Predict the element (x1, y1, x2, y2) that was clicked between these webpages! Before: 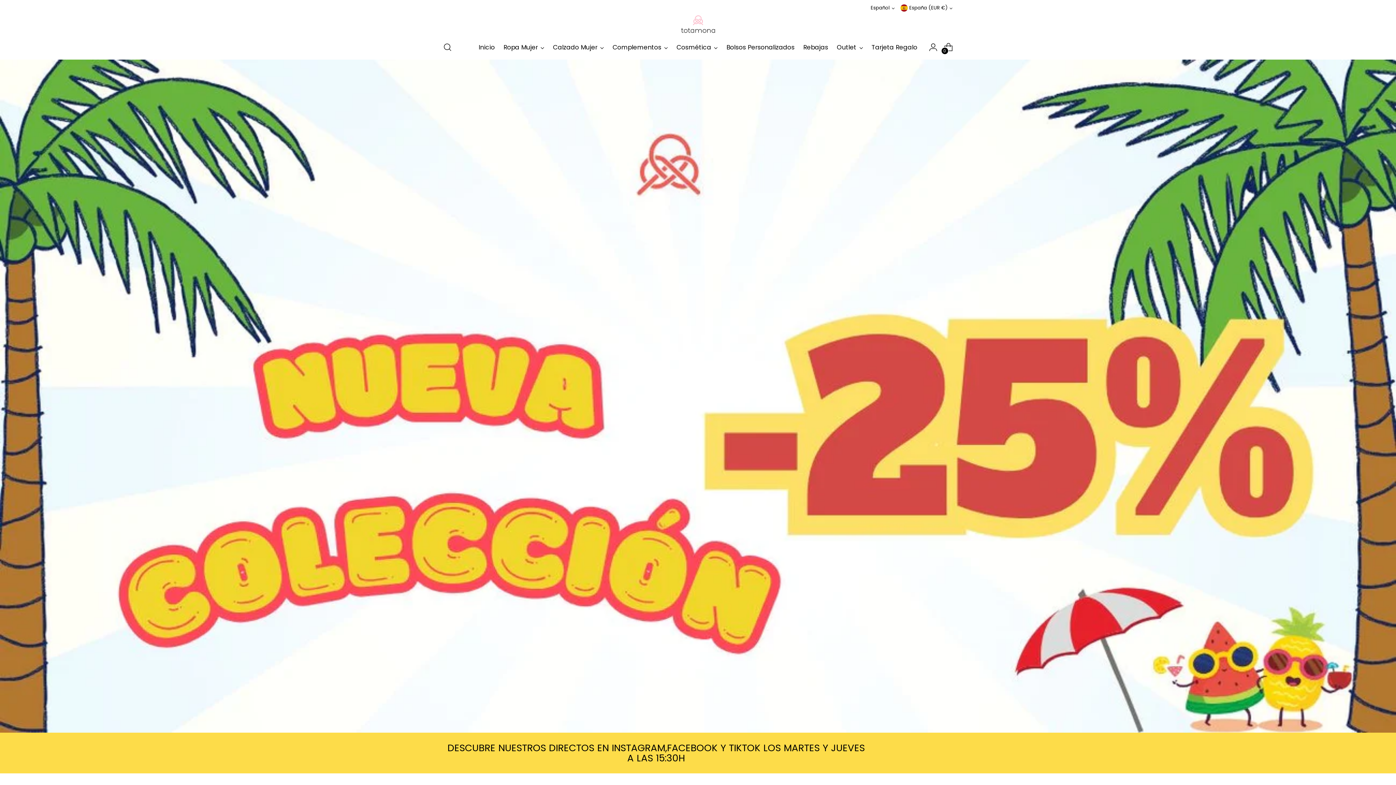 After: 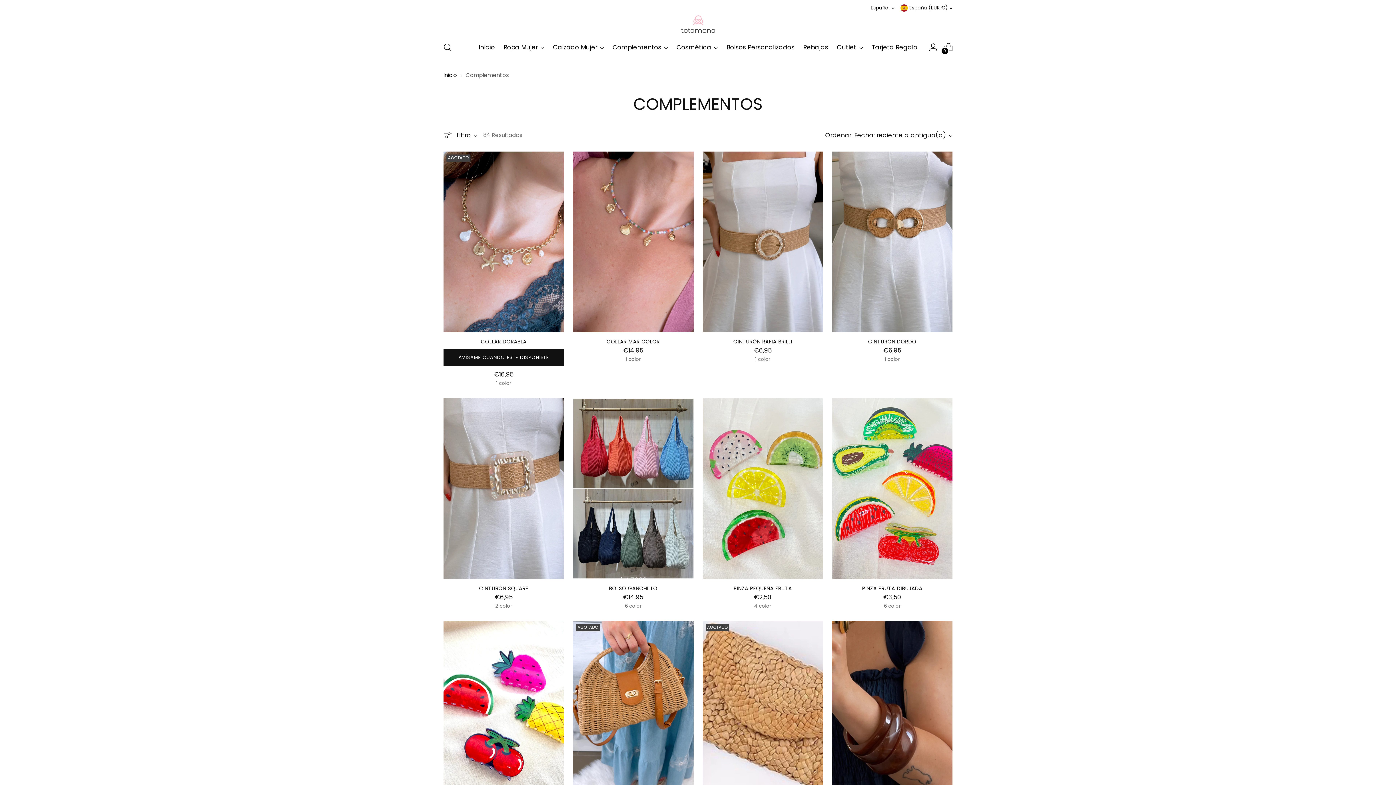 Action: label: Complementos bbox: (612, 39, 668, 55)